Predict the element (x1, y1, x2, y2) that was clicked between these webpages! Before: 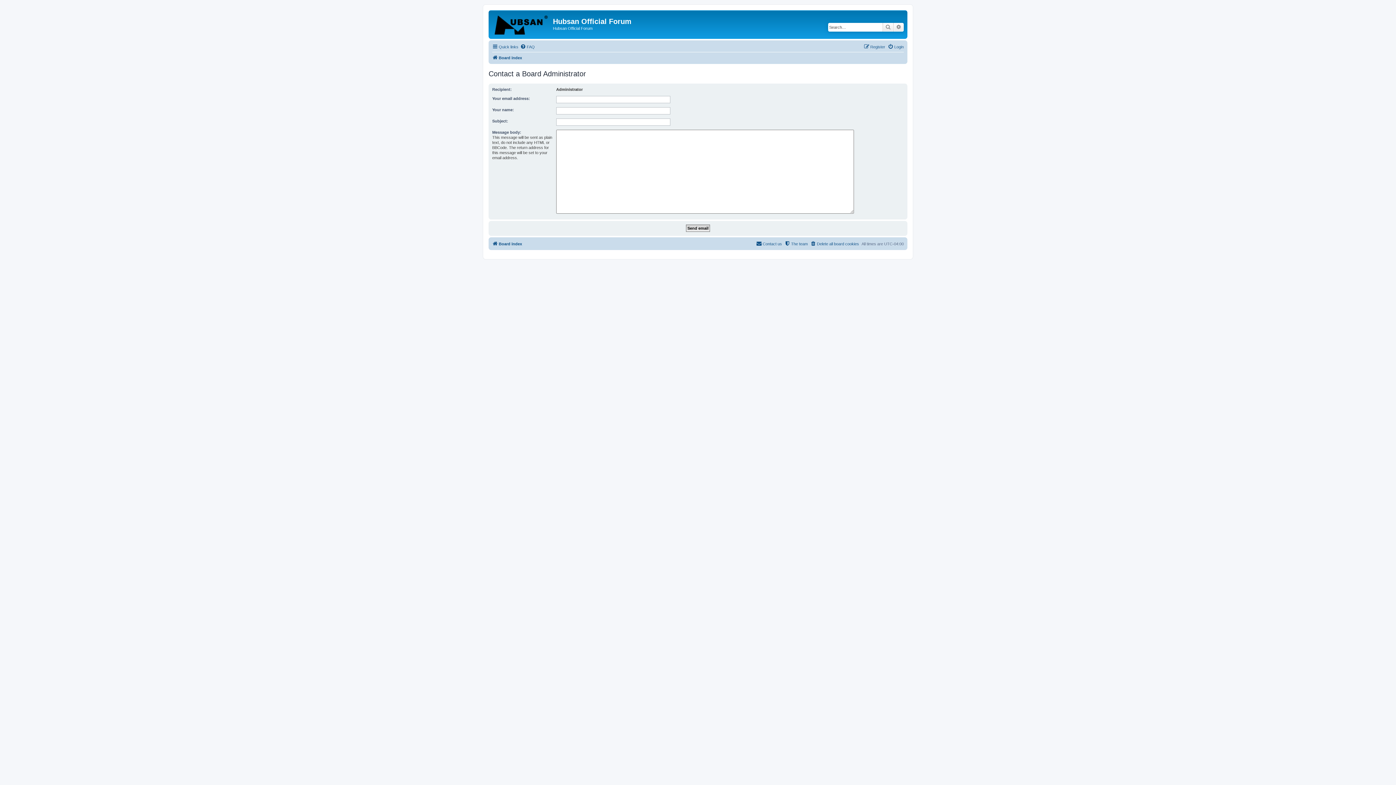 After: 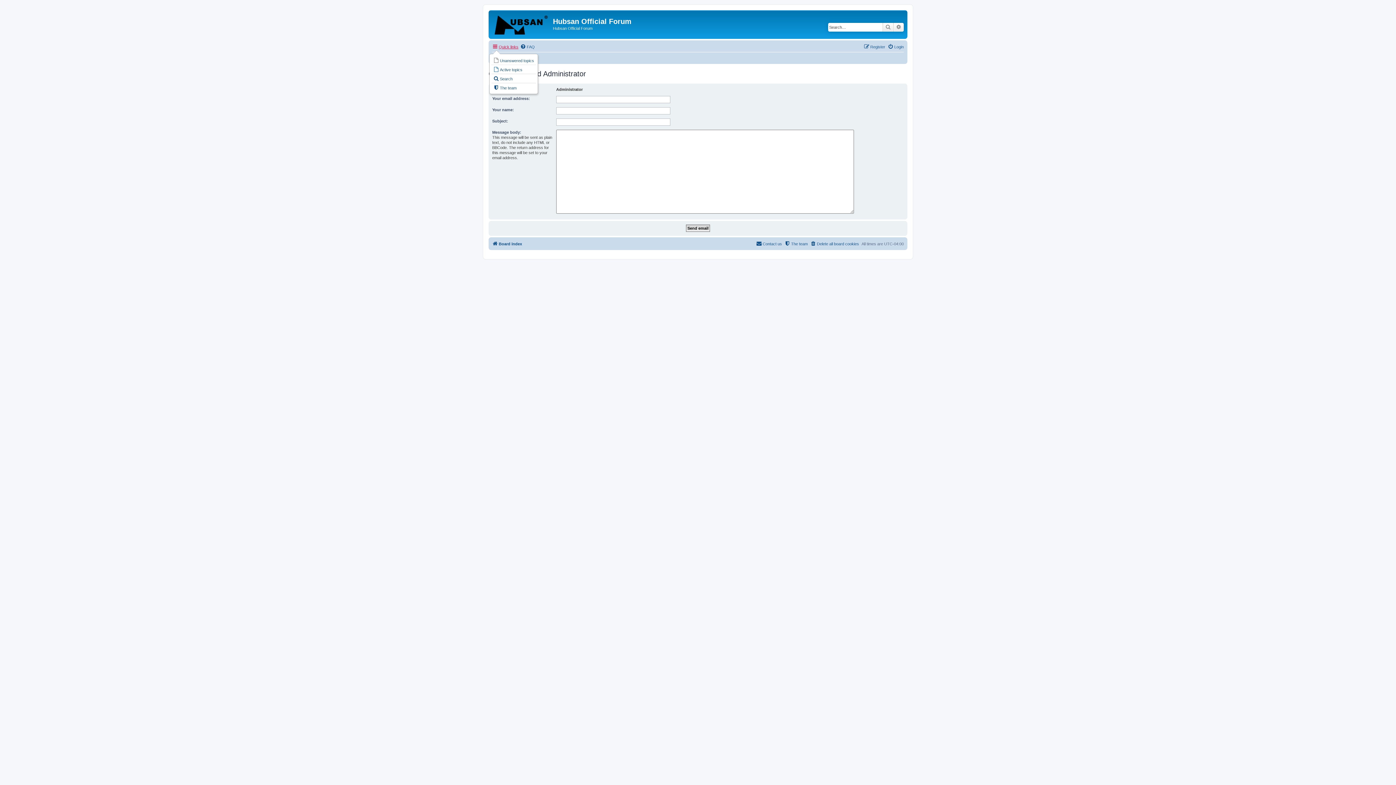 Action: bbox: (492, 42, 518, 51) label: Quick links